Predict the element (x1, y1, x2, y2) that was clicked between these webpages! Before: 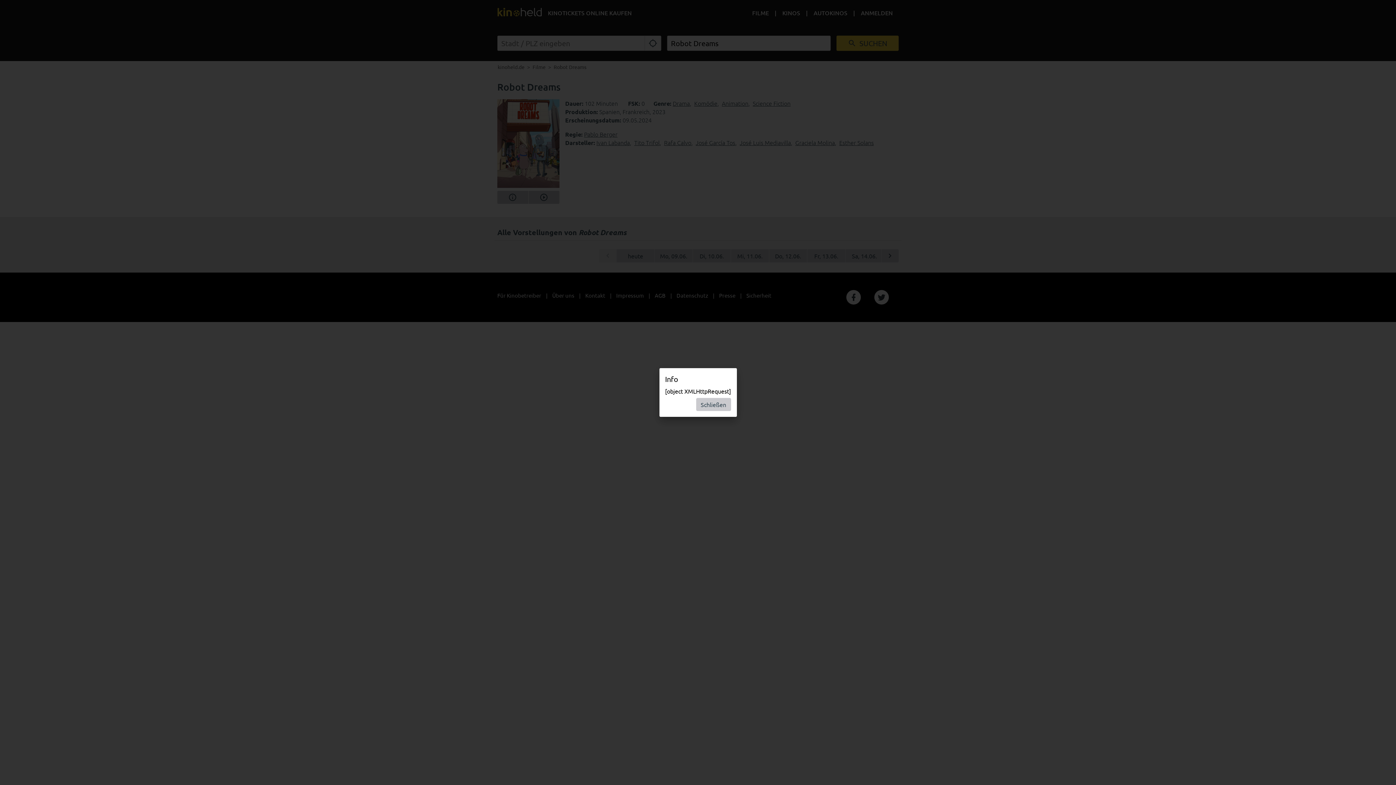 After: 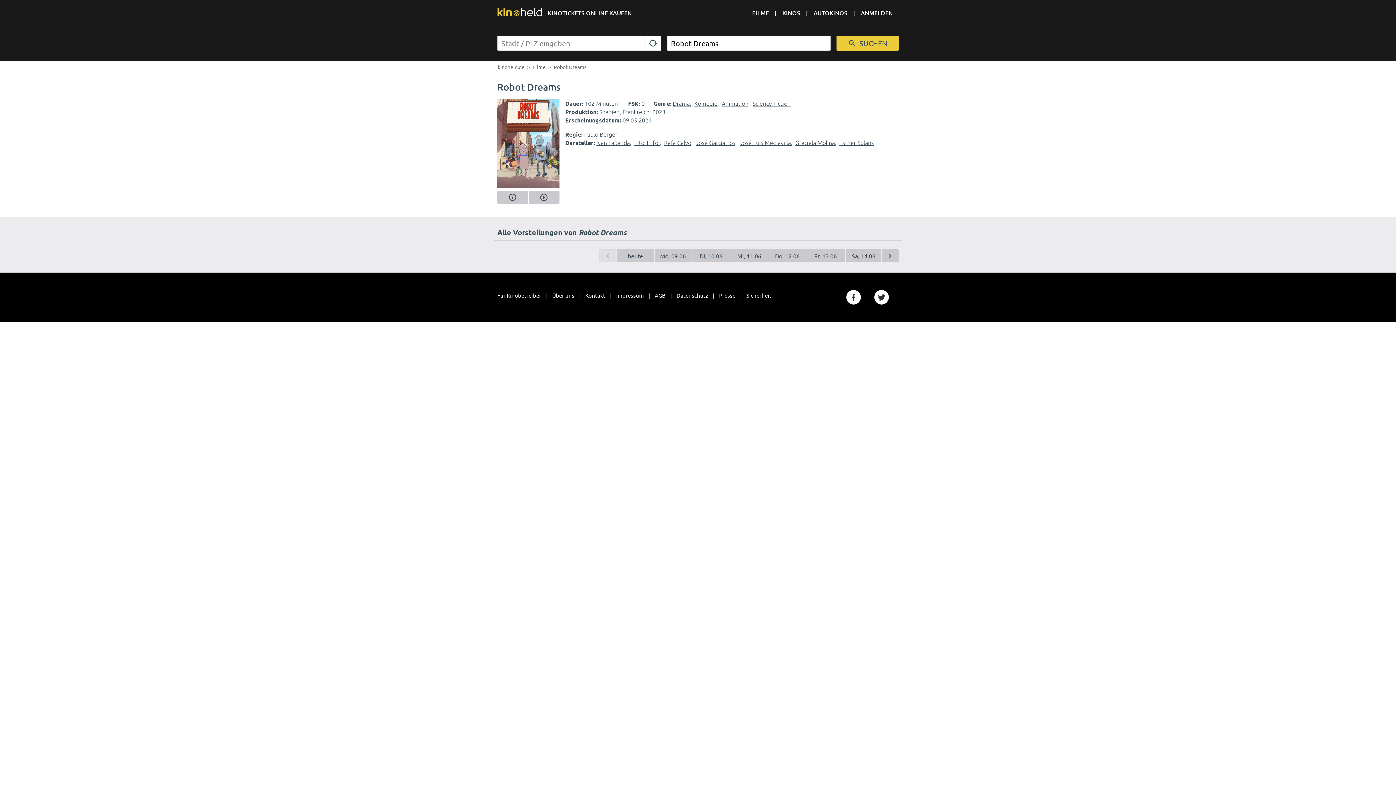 Action: bbox: (696, 398, 731, 411) label: Schließen